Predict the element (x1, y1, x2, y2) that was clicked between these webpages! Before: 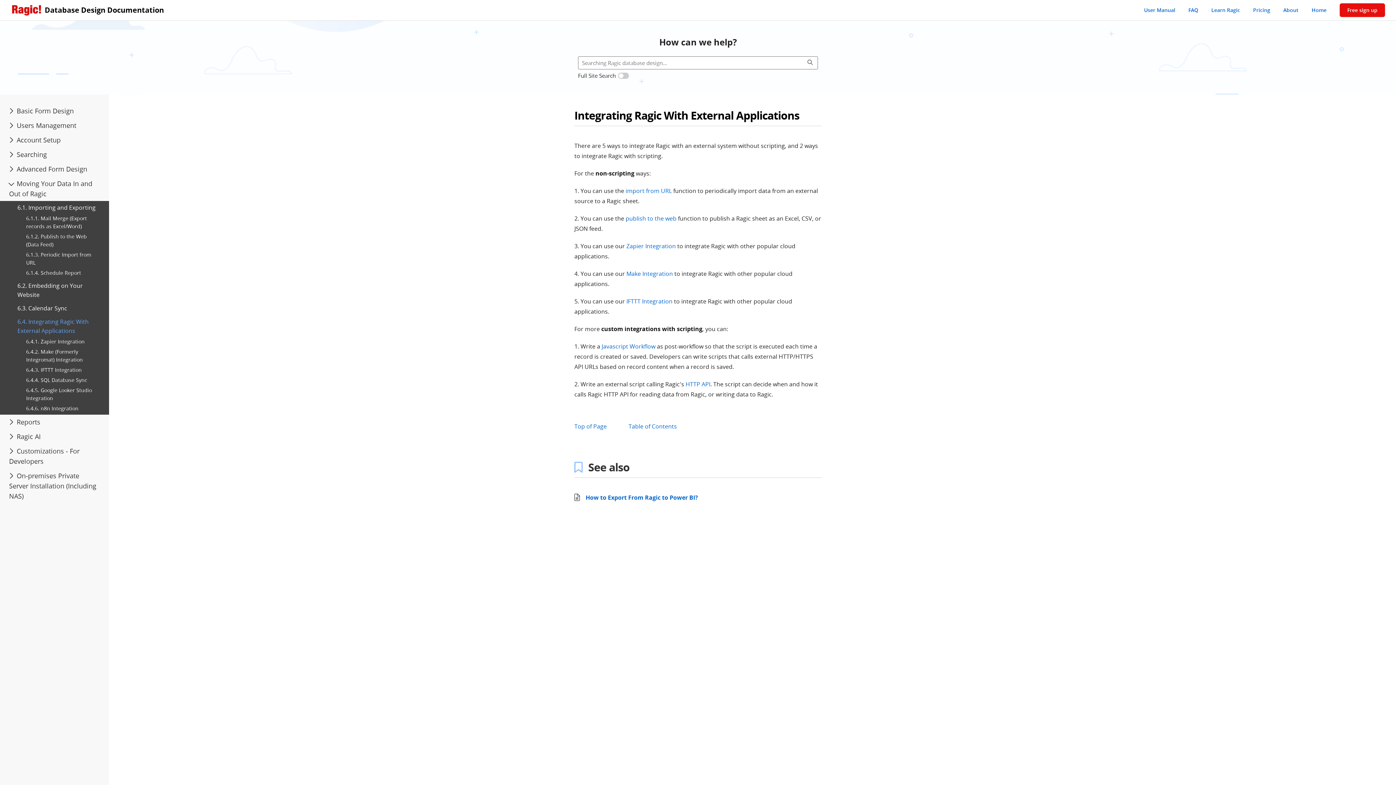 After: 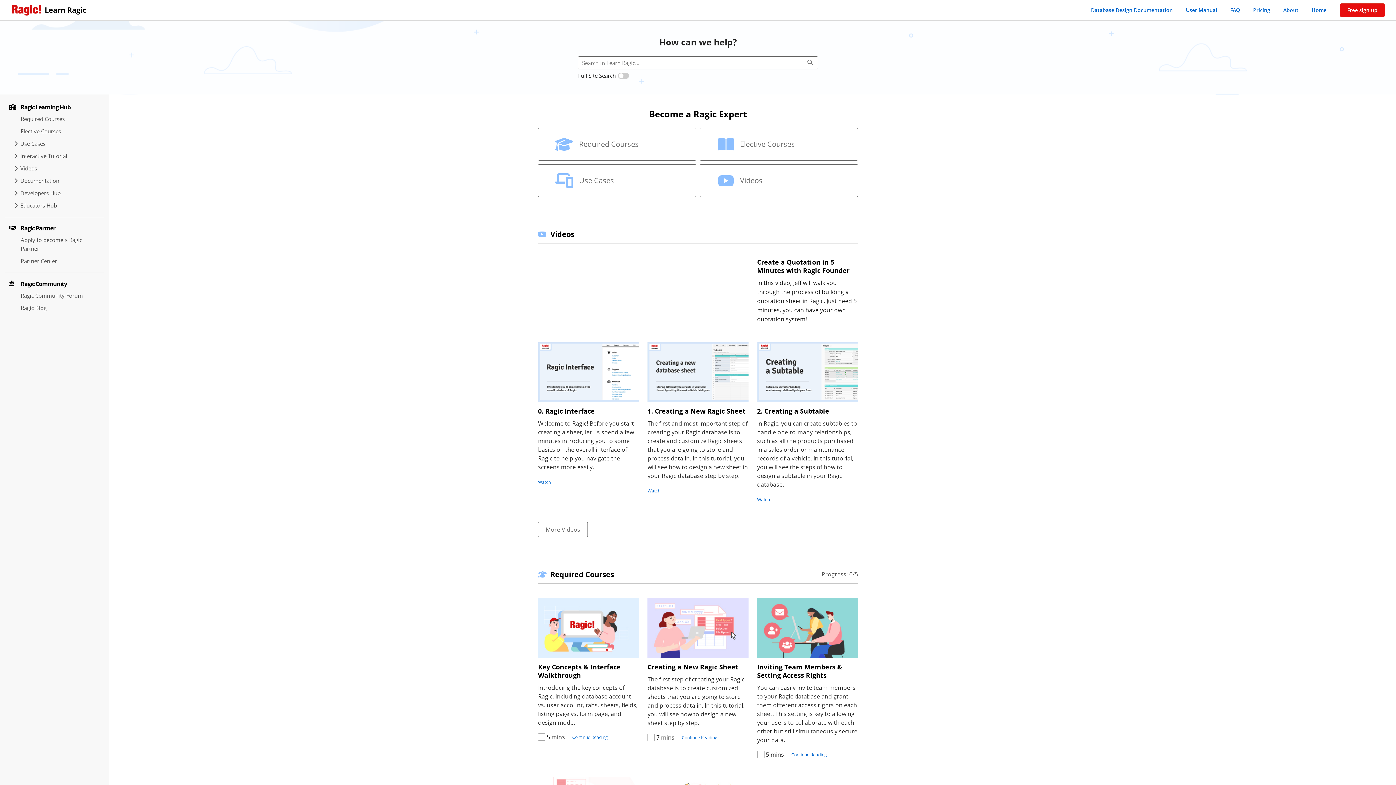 Action: bbox: (1205, 1, 1246, 18) label: Learn Ragic